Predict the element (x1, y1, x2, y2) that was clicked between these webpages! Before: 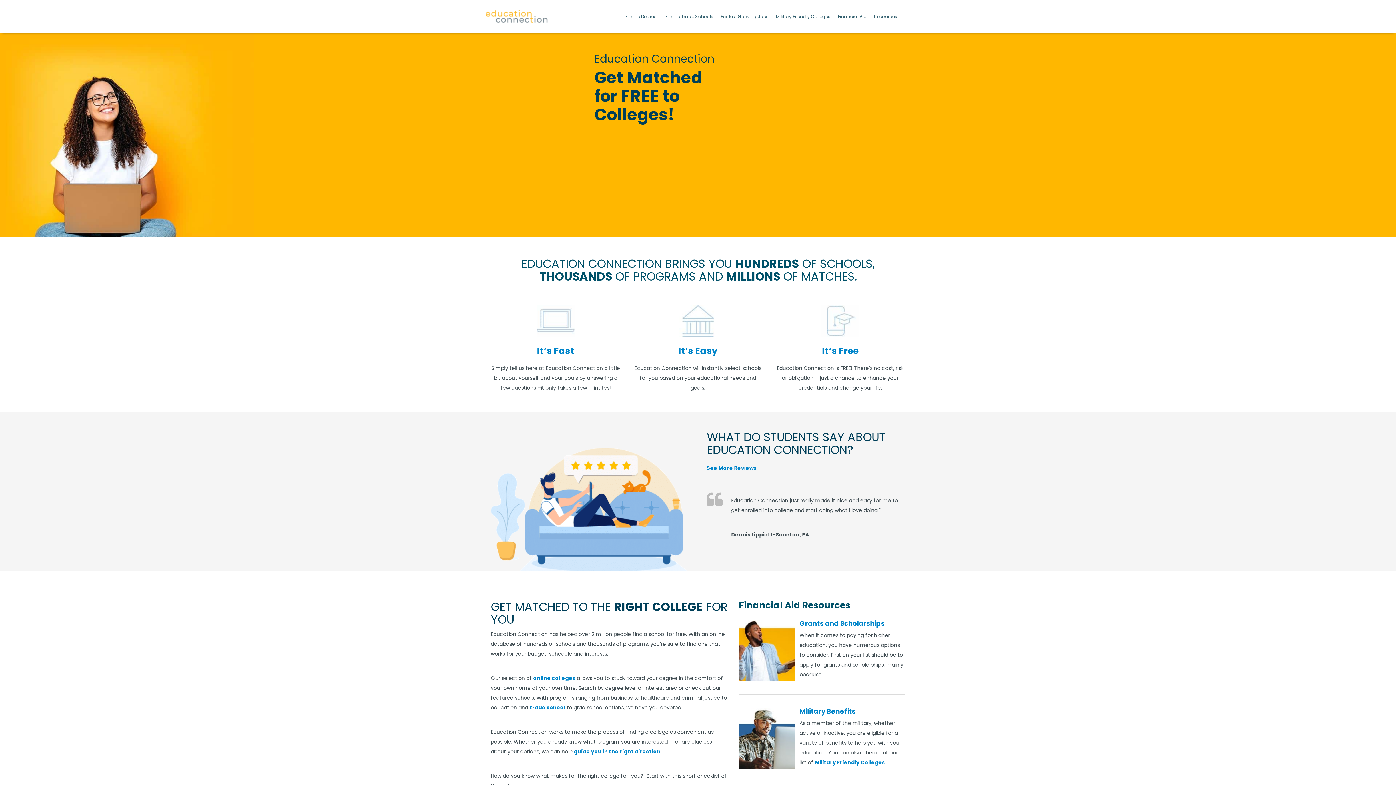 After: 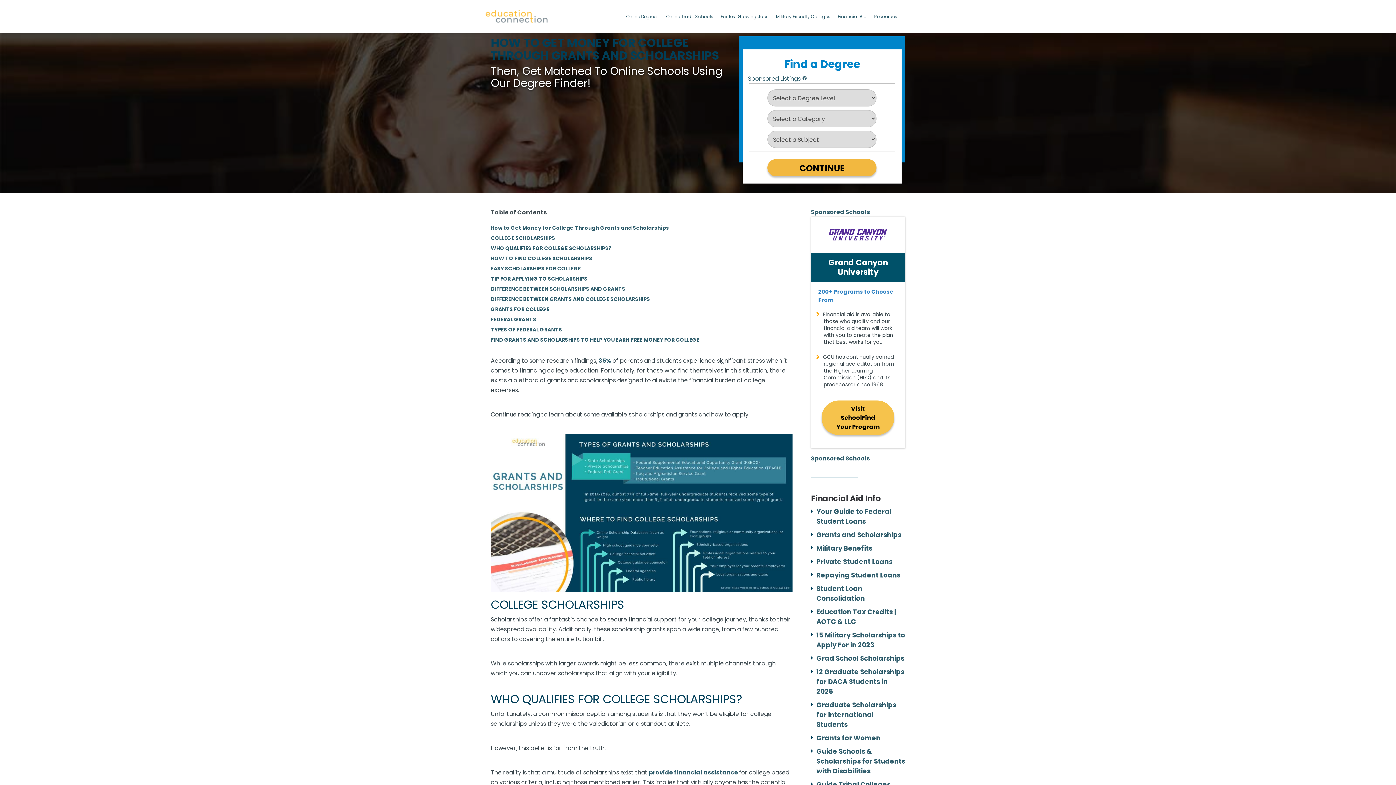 Action: bbox: (799, 619, 884, 628) label: Grants and Scholarships